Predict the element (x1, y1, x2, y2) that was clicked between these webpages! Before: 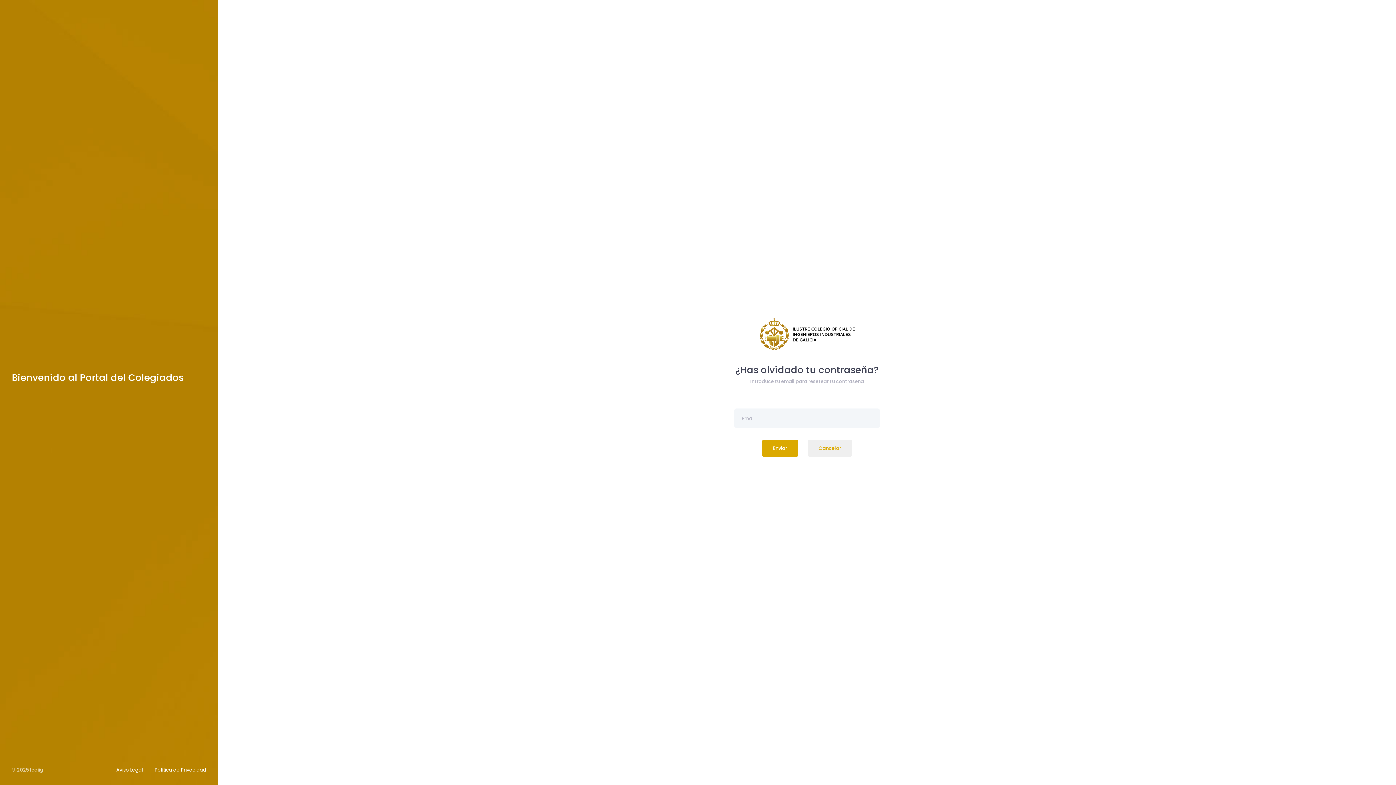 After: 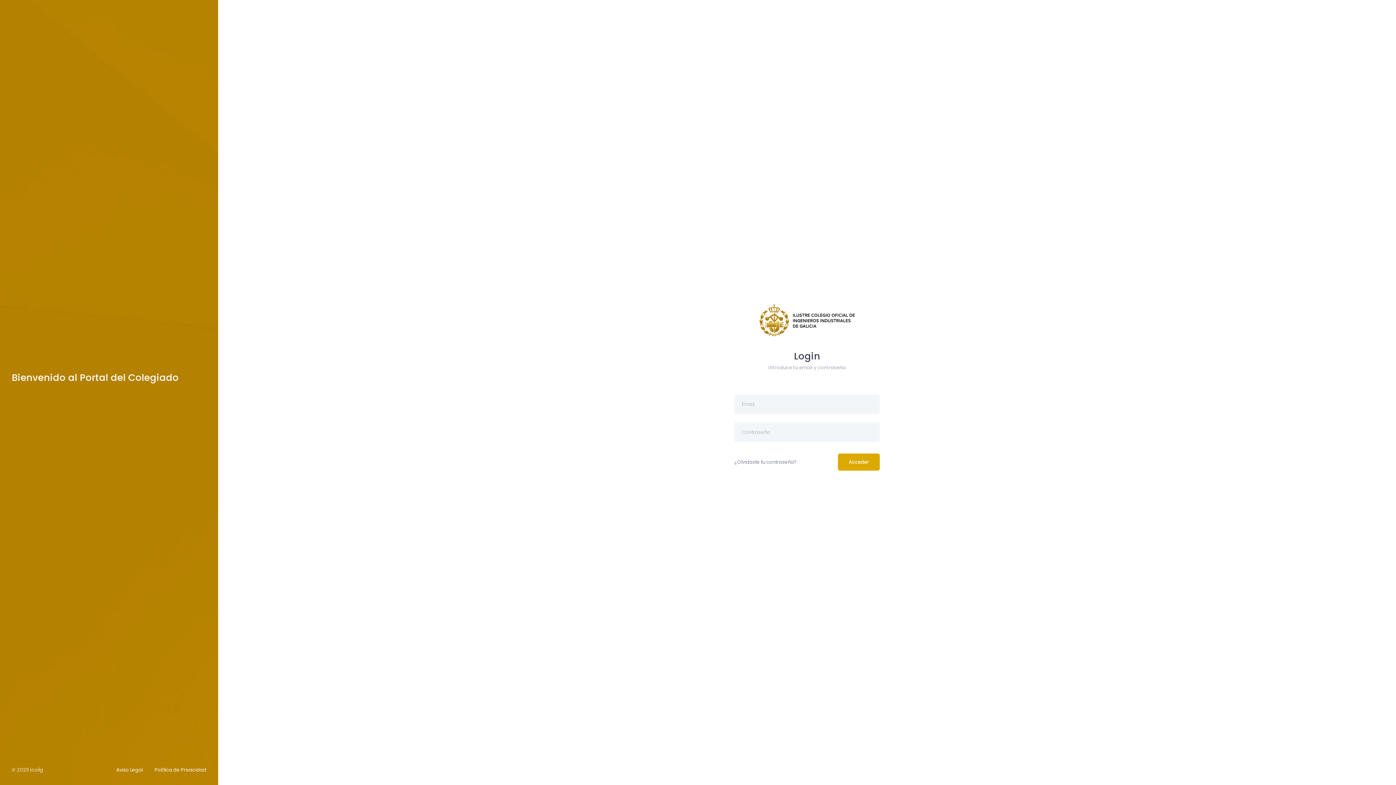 Action: label: Cancelar bbox: (807, 440, 852, 457)